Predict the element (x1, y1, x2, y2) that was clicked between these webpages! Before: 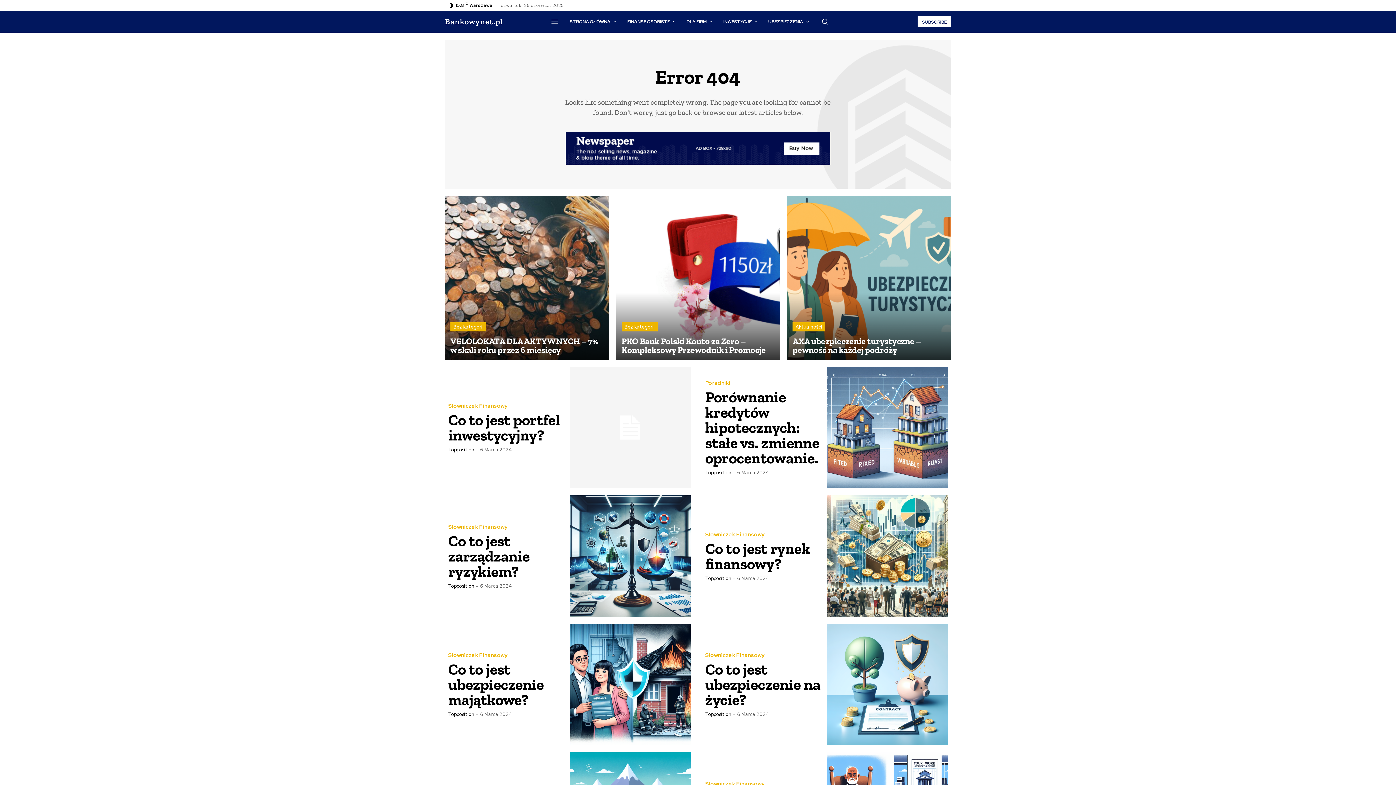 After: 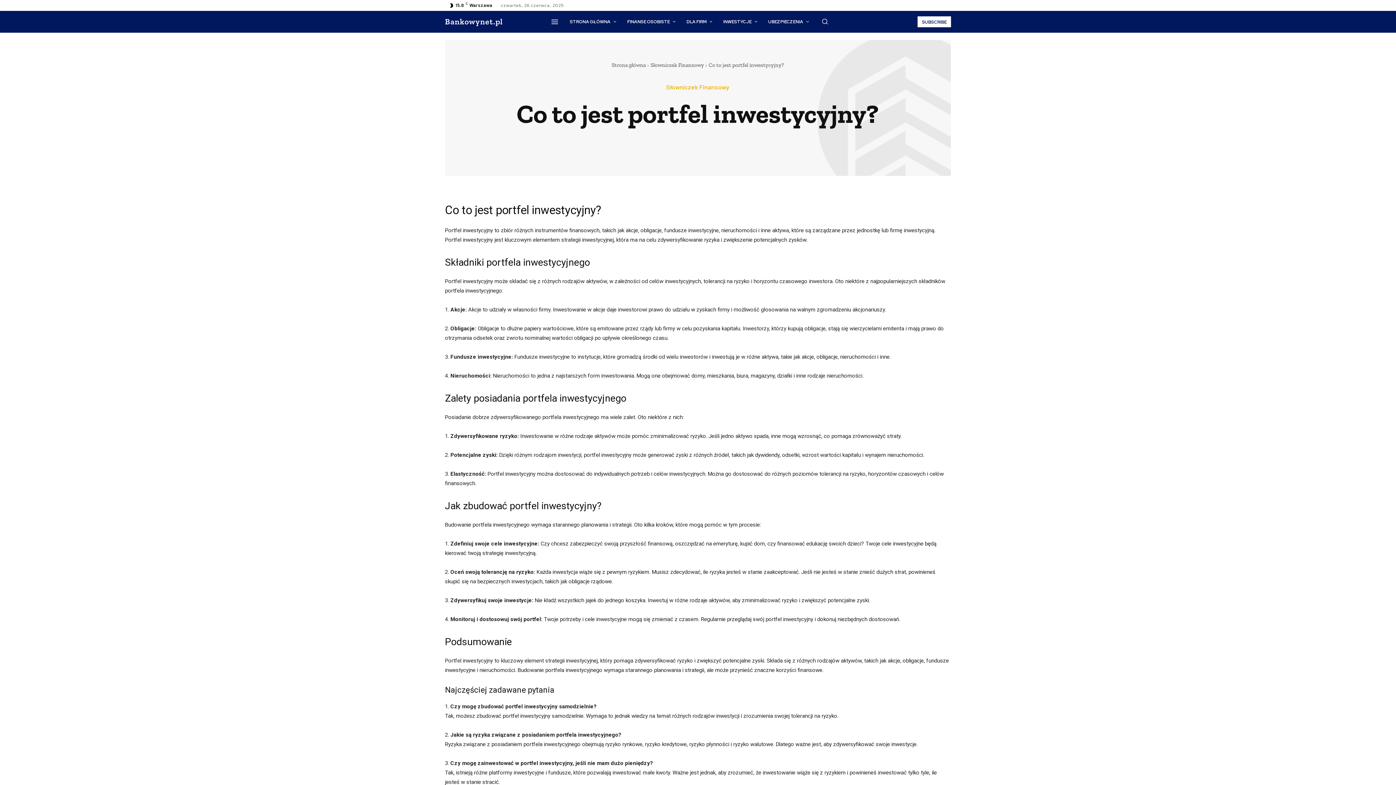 Action: bbox: (448, 411, 560, 444) label: Co to jest portfel inwestycyjny?